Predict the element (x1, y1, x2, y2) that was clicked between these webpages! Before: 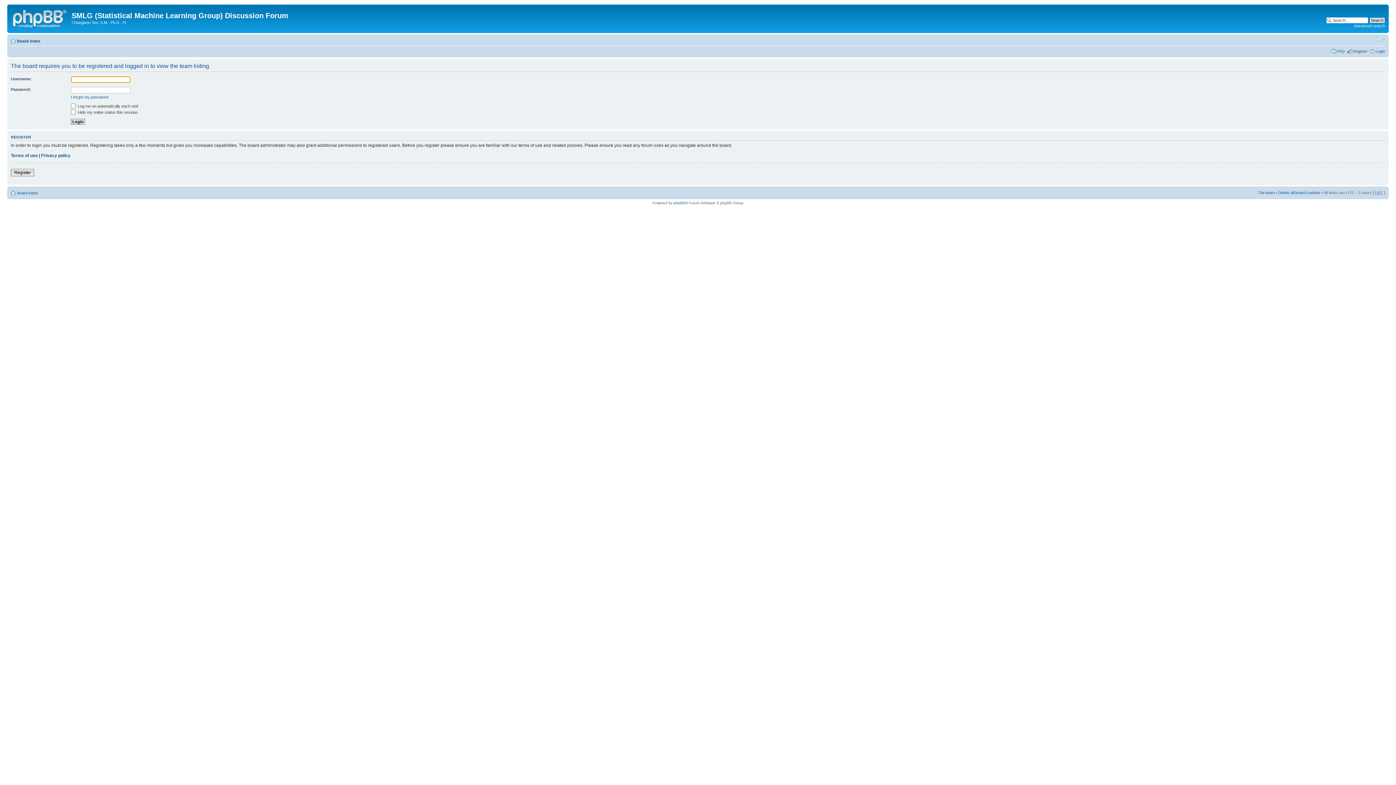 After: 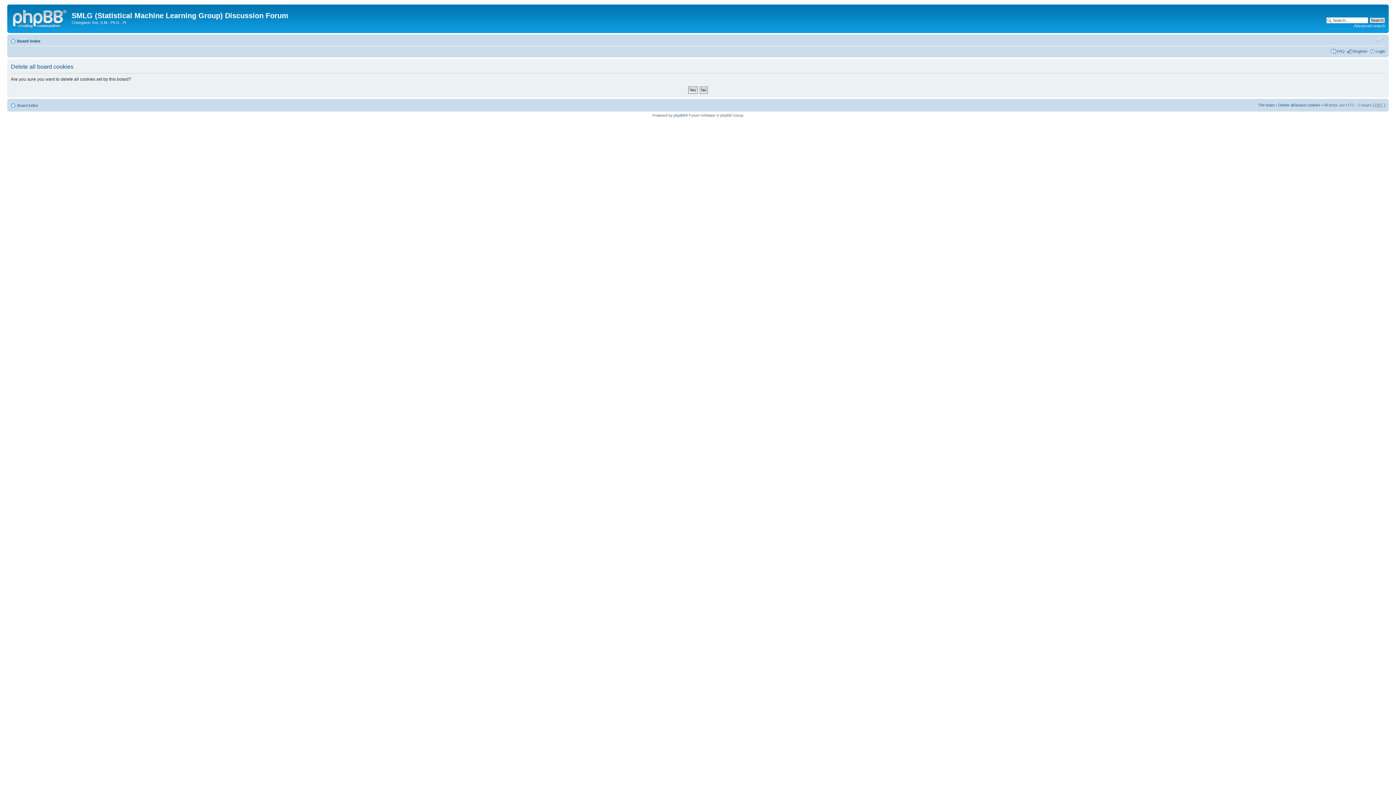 Action: label: Delete all board cookies bbox: (1278, 190, 1320, 194)